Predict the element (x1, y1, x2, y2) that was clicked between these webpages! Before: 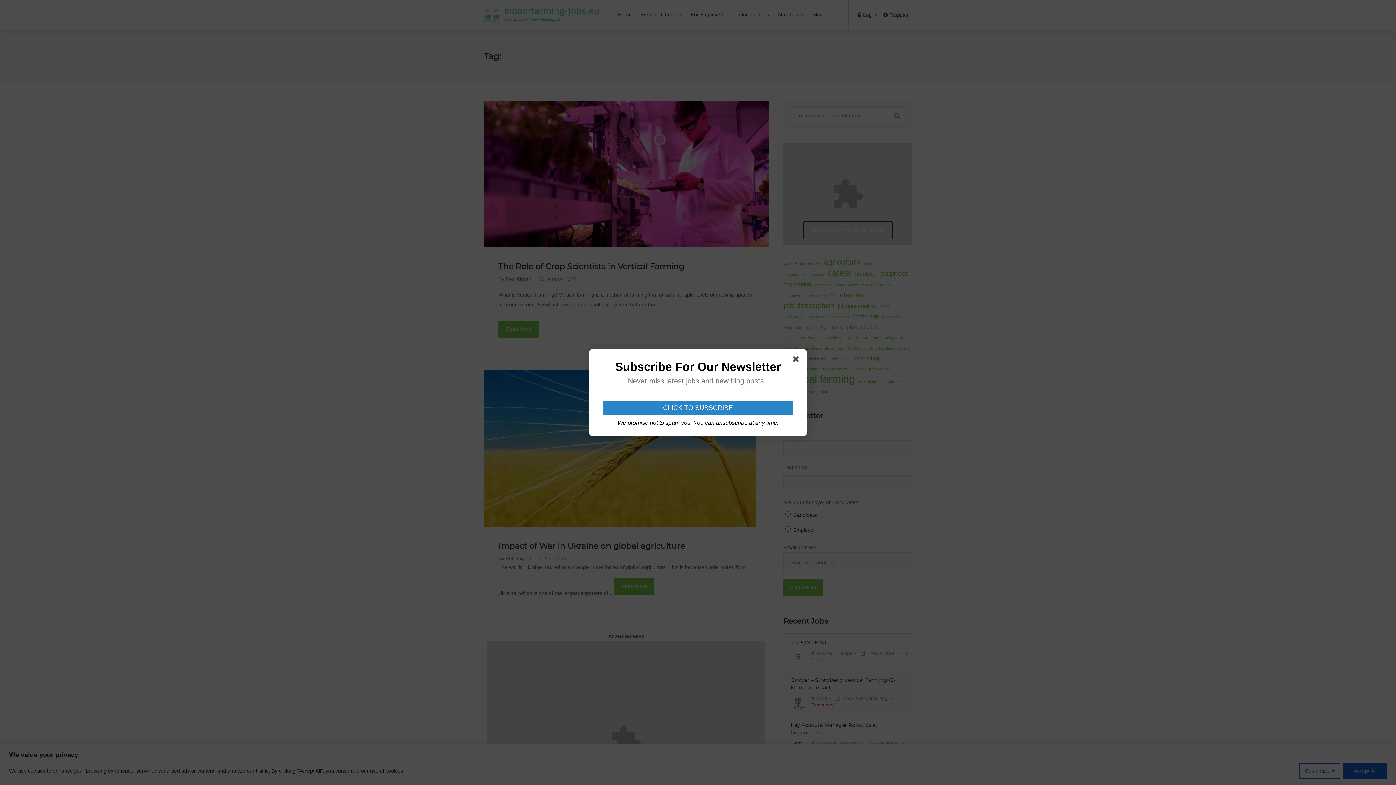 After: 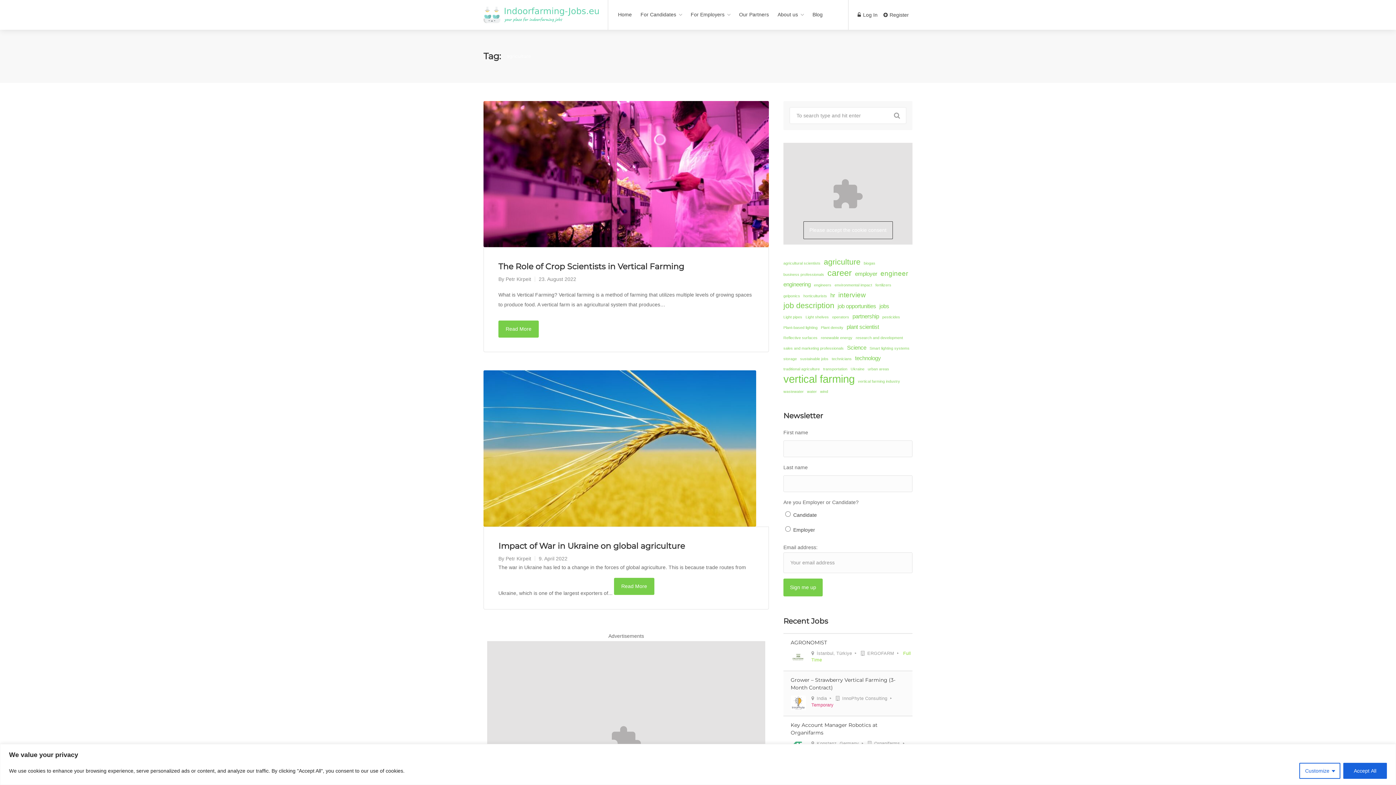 Action: bbox: (793, 356, 801, 364)